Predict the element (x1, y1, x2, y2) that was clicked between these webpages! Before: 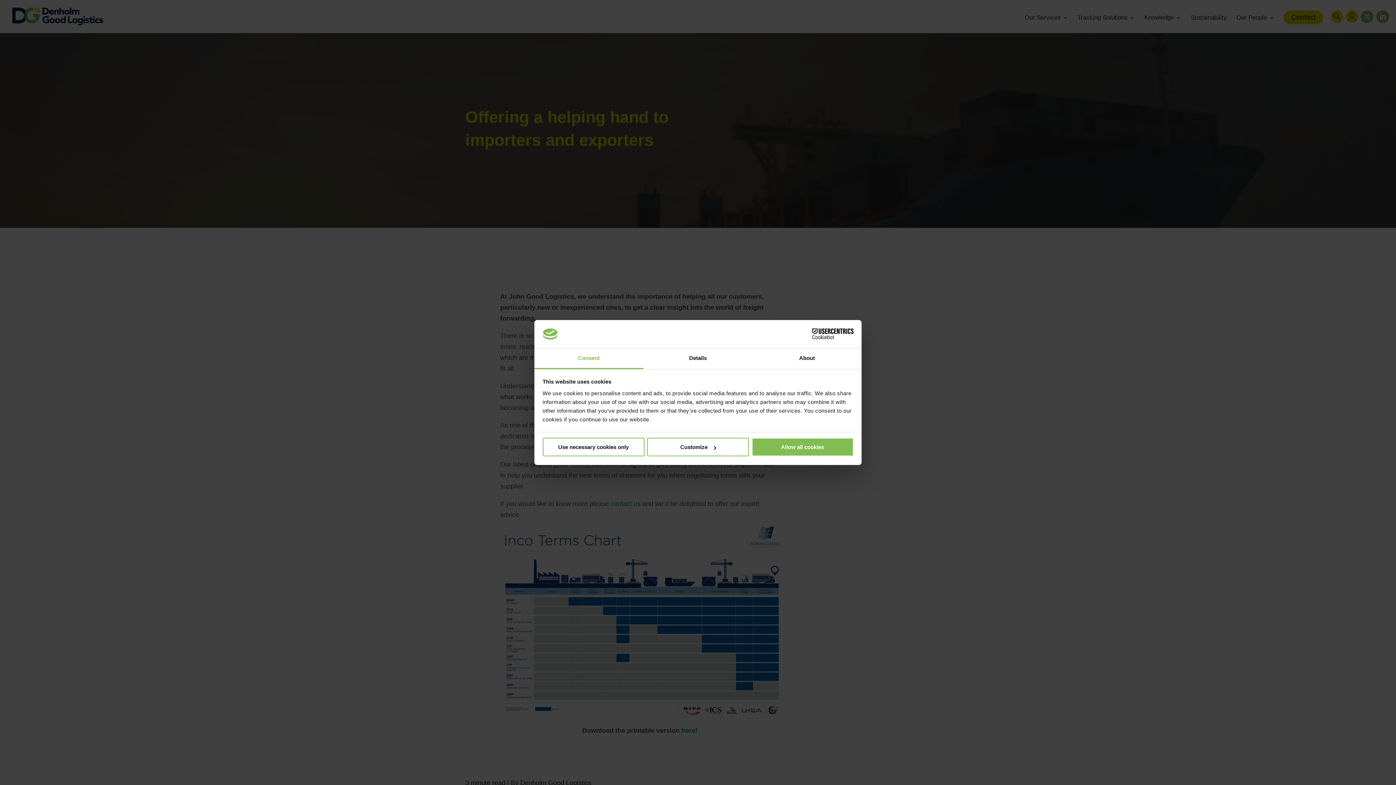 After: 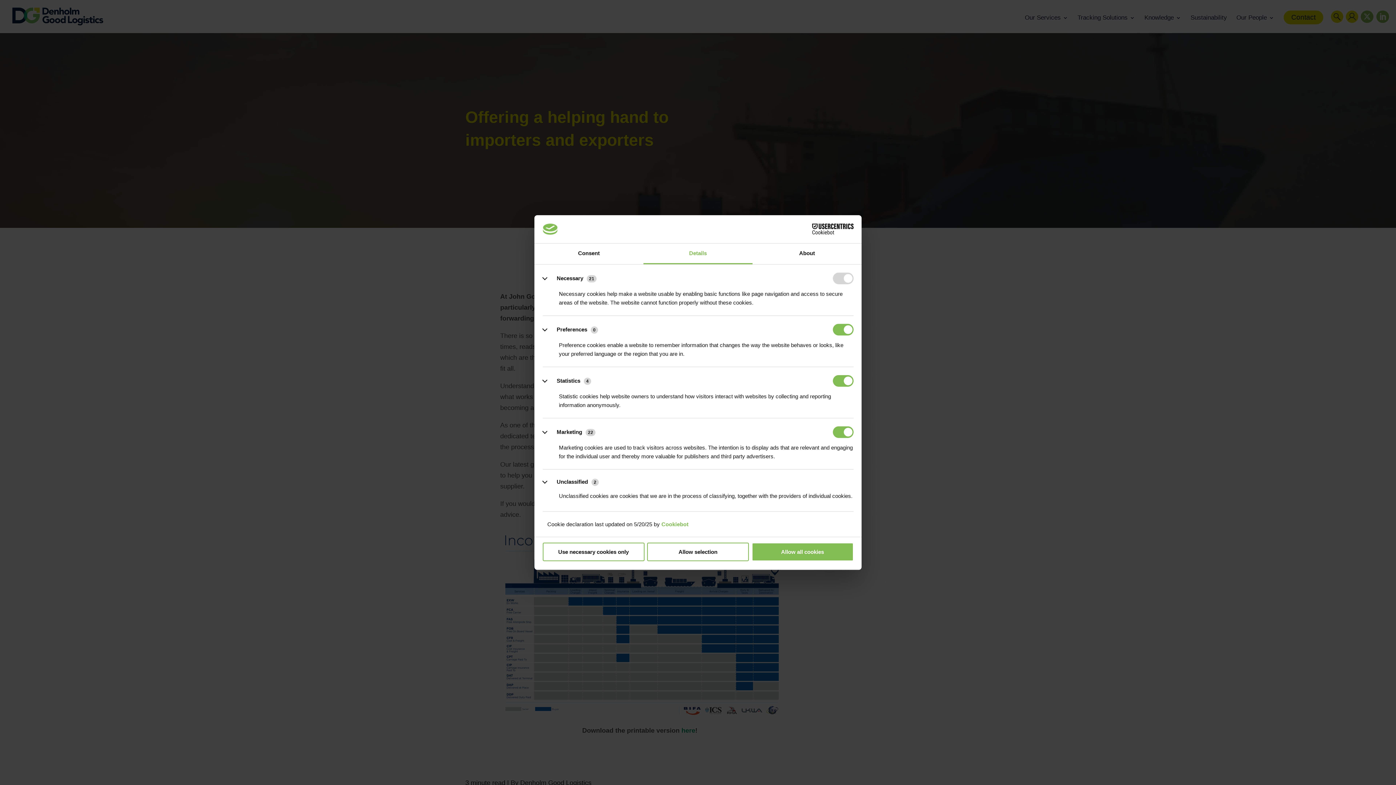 Action: label: Customize bbox: (647, 438, 749, 456)